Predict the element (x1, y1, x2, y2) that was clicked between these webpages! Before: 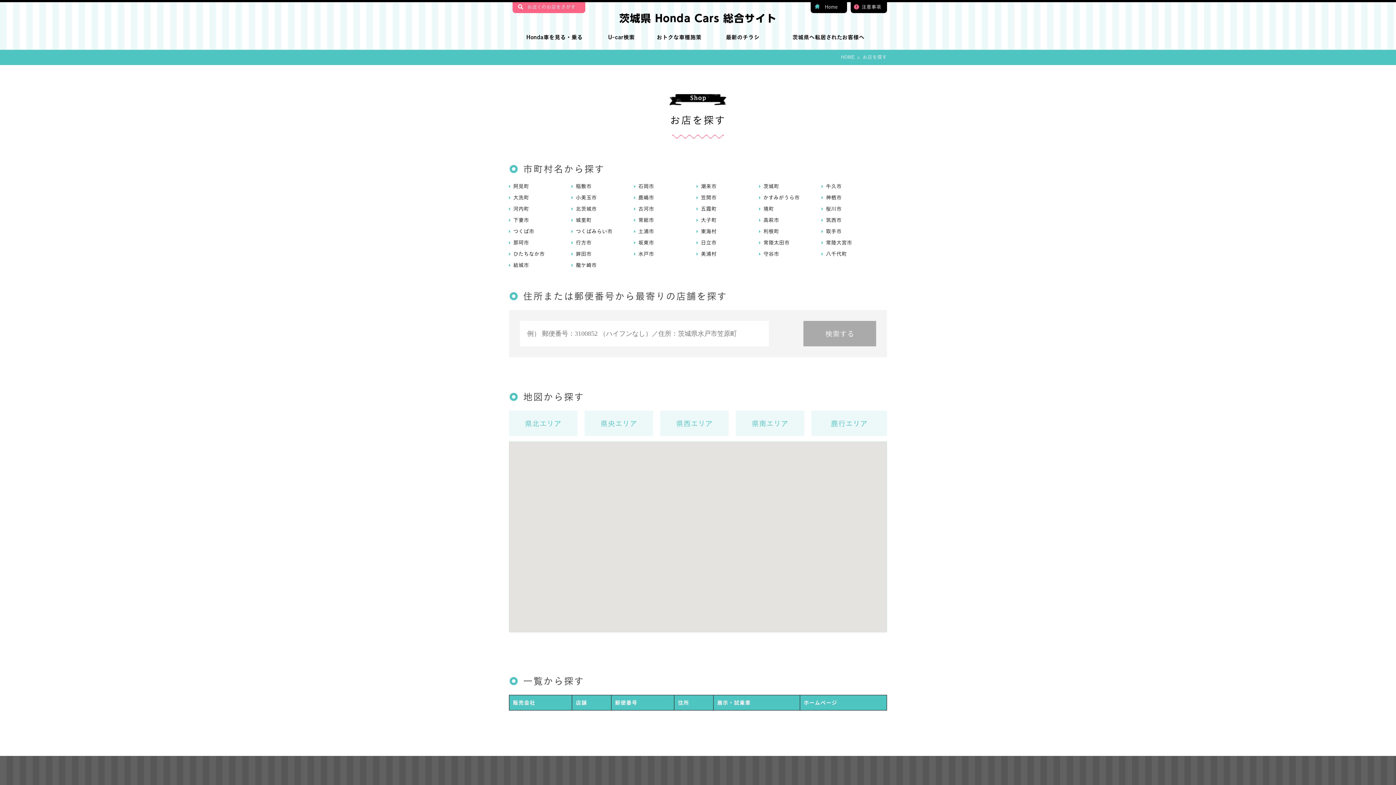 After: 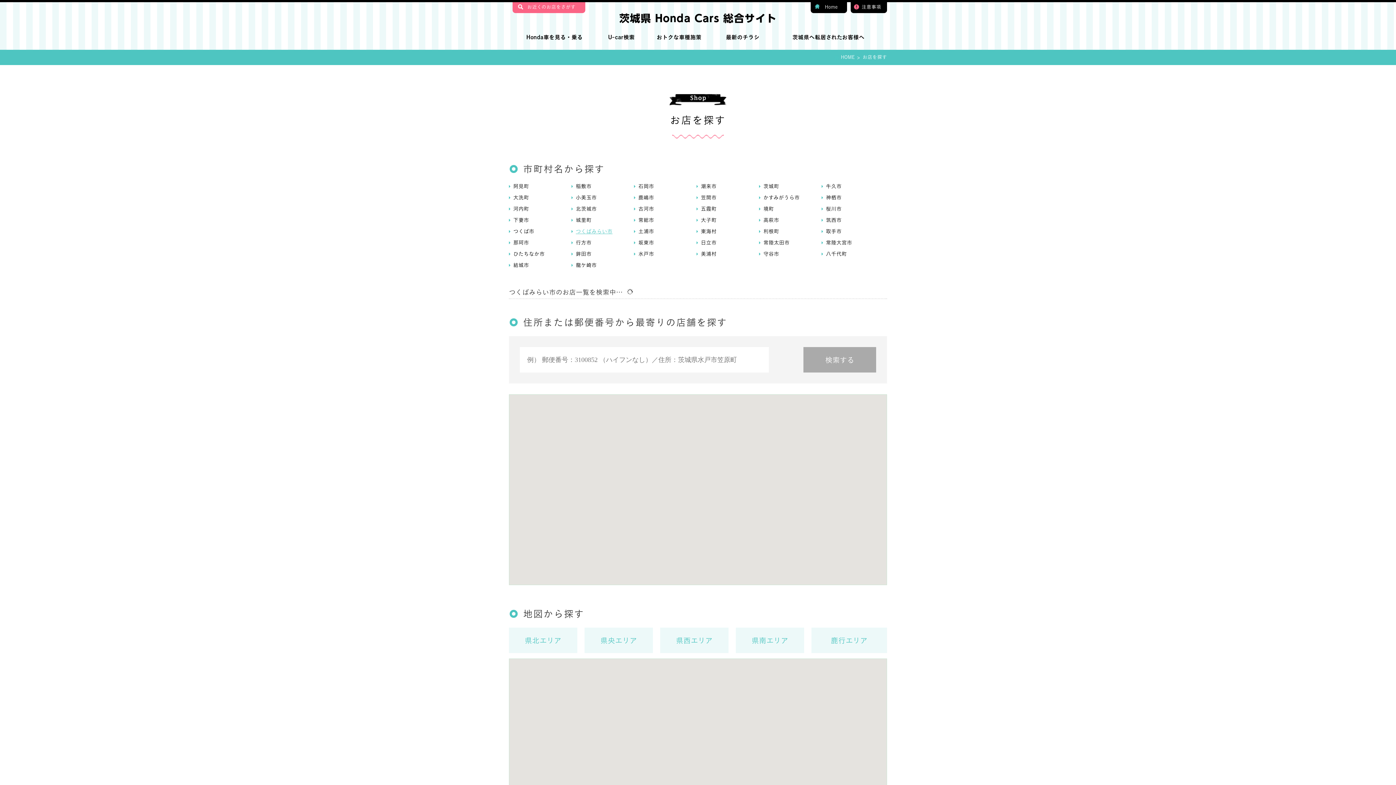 Action: label: つくばみらい市 bbox: (571, 227, 632, 235)